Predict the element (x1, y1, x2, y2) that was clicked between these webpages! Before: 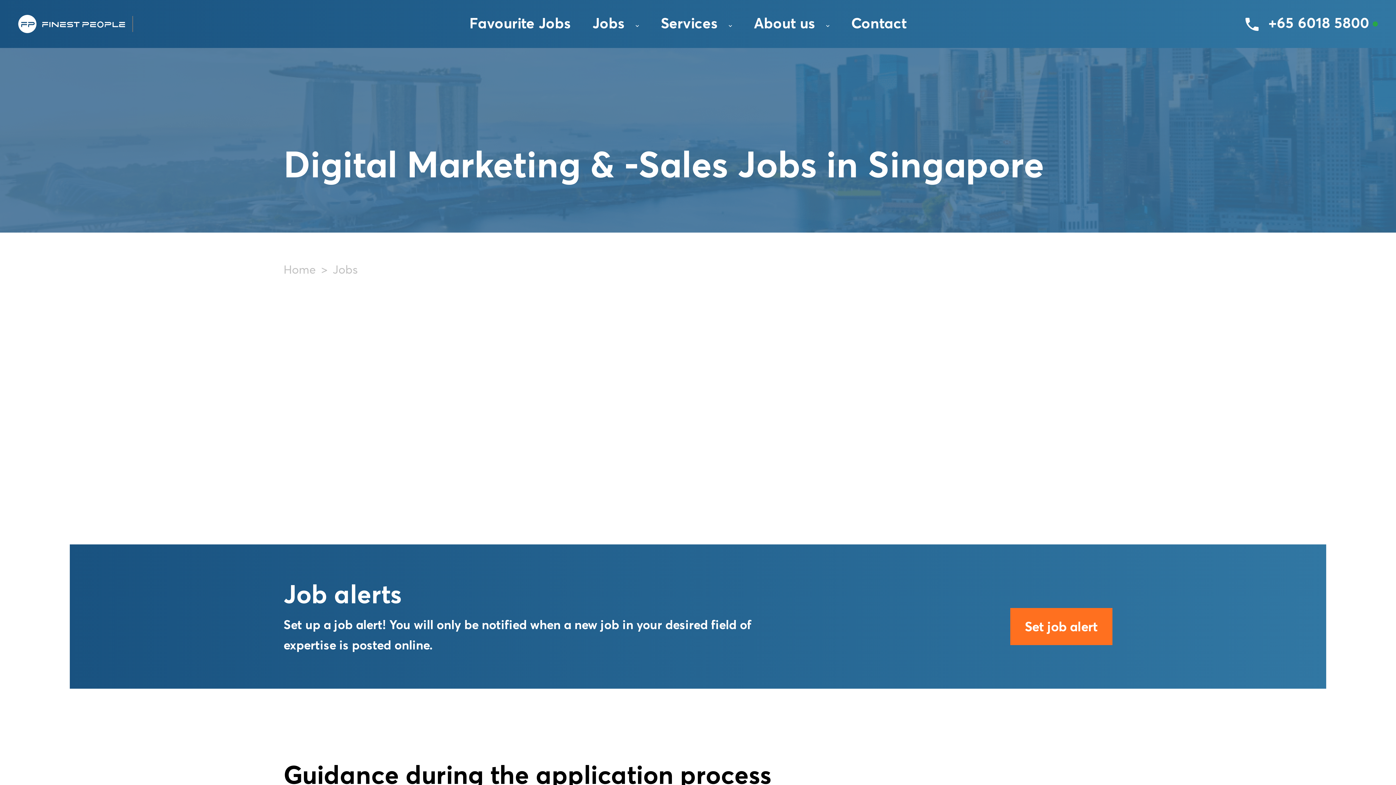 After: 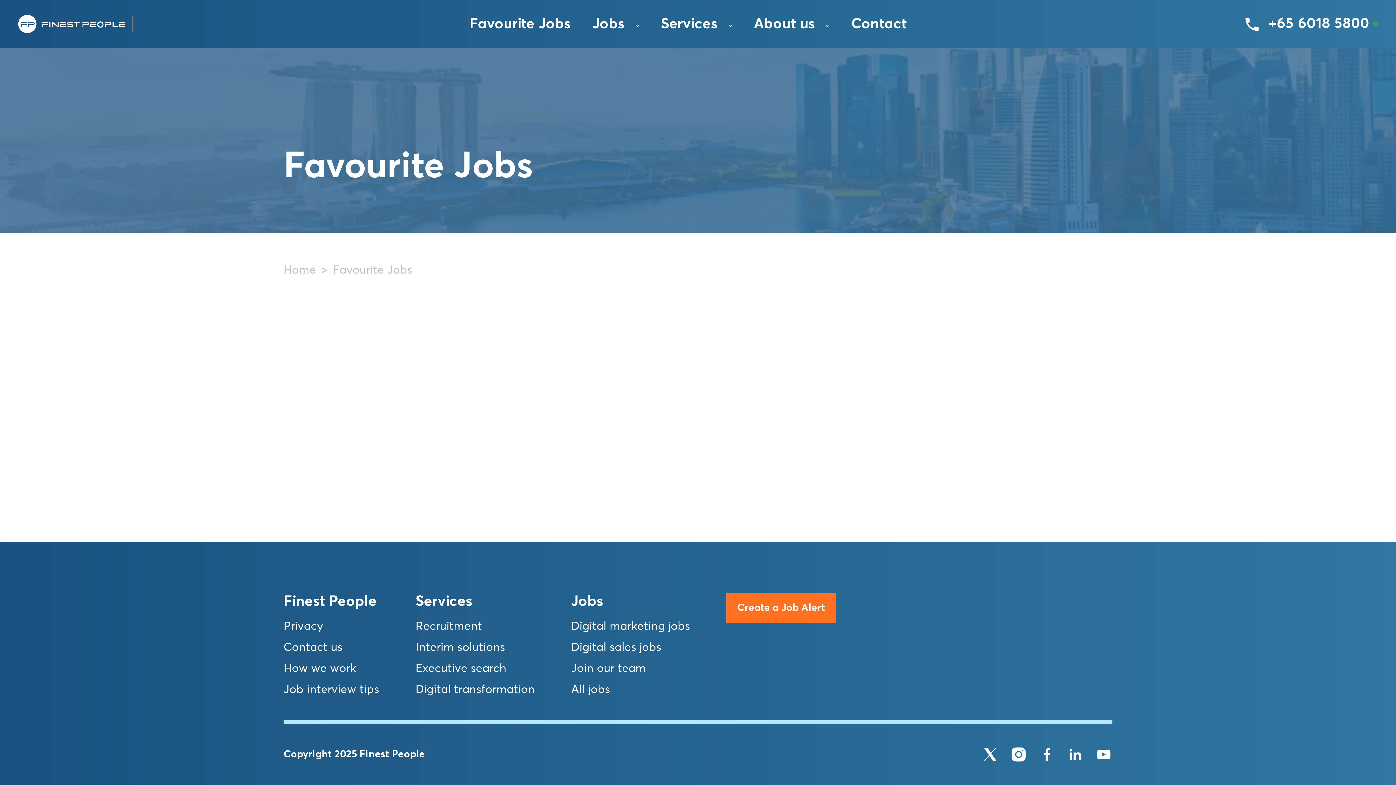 Action: label: Favourite Jobs bbox: (469, 13, 570, 38)